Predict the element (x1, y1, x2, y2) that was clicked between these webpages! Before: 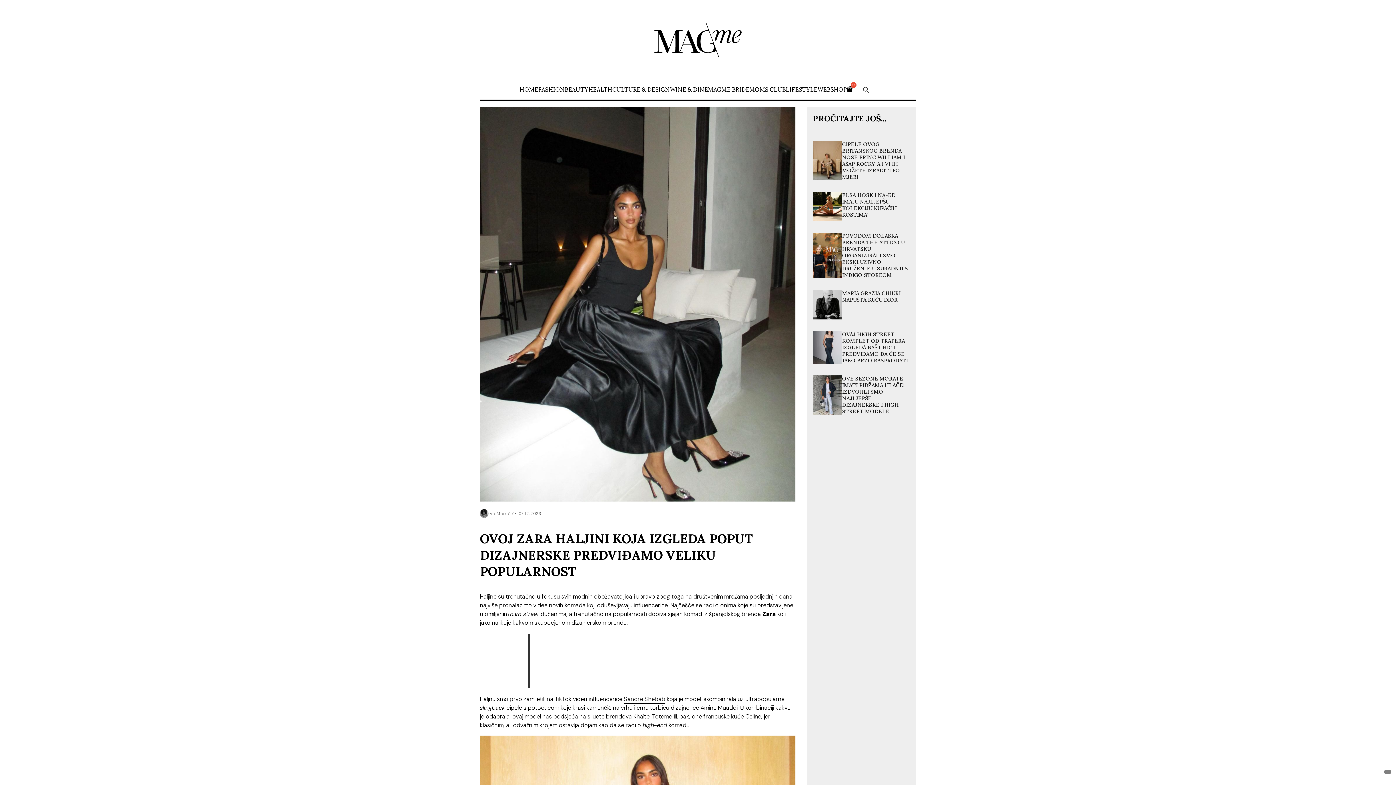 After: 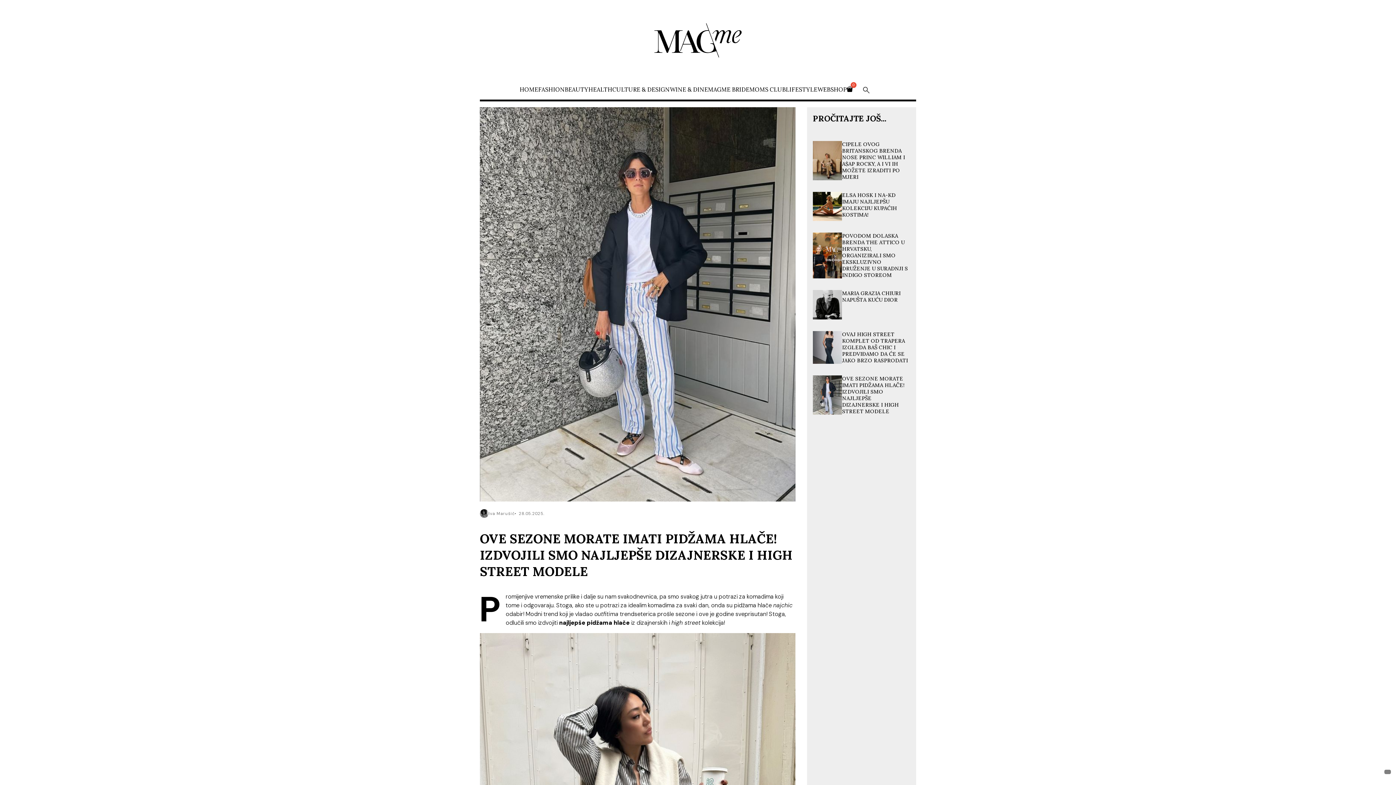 Action: bbox: (813, 369, 910, 420) label: OVE SEZONE MORATE IMATI PIDŽAMA HLAČE! IZDVOJILI SMO NAJLJEPŠE DIZAJNERSKE I HIGH STREET MODELE